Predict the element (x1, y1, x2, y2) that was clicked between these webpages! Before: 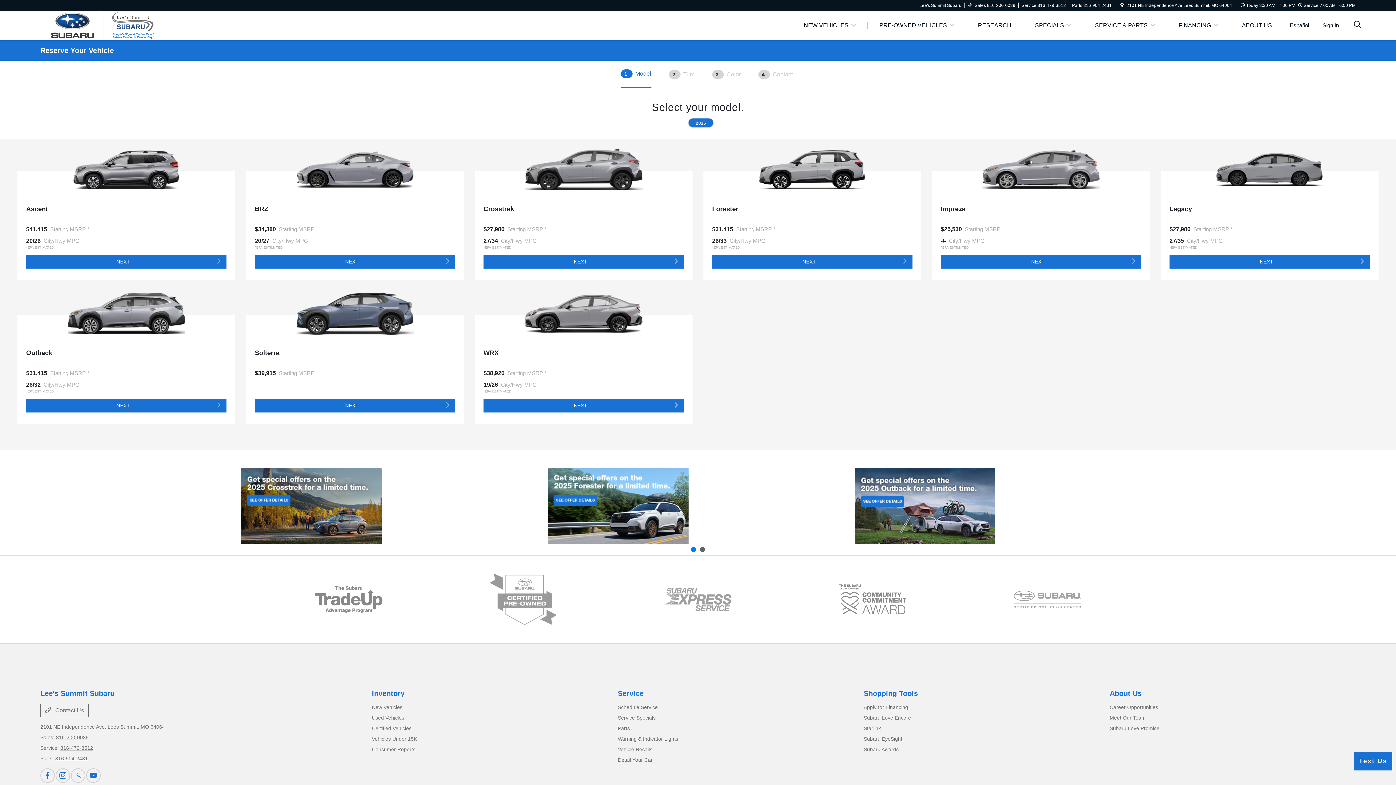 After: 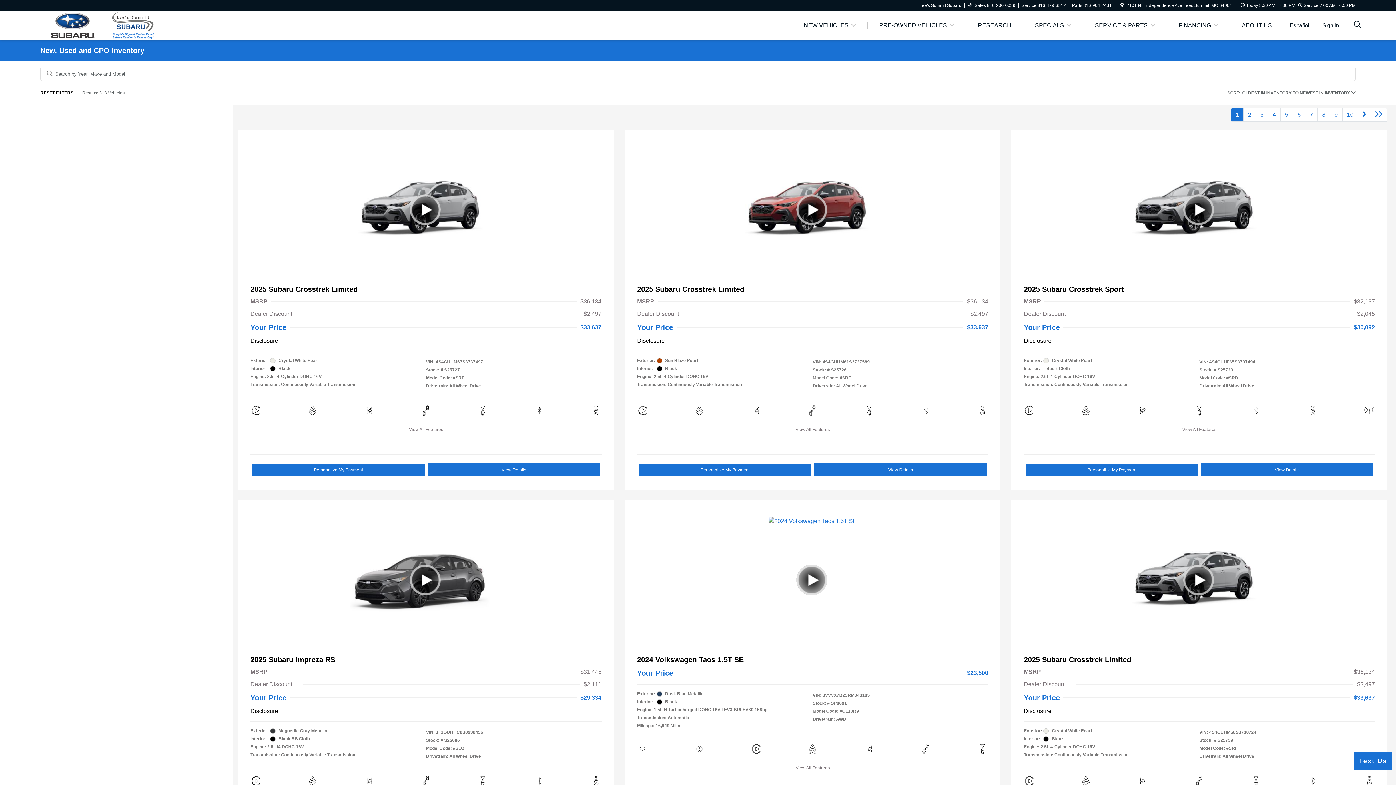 Action: bbox: (372, 689, 404, 697) label: Inventory